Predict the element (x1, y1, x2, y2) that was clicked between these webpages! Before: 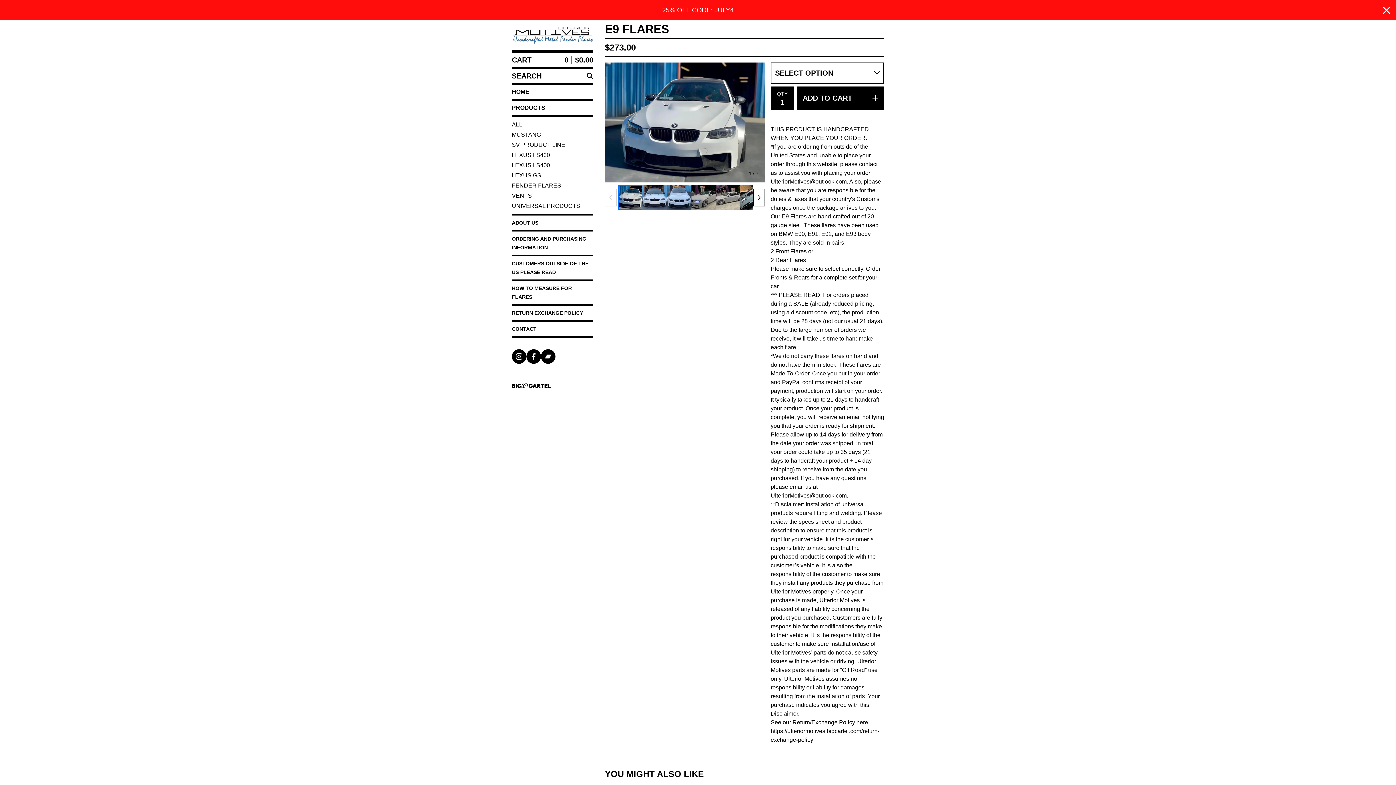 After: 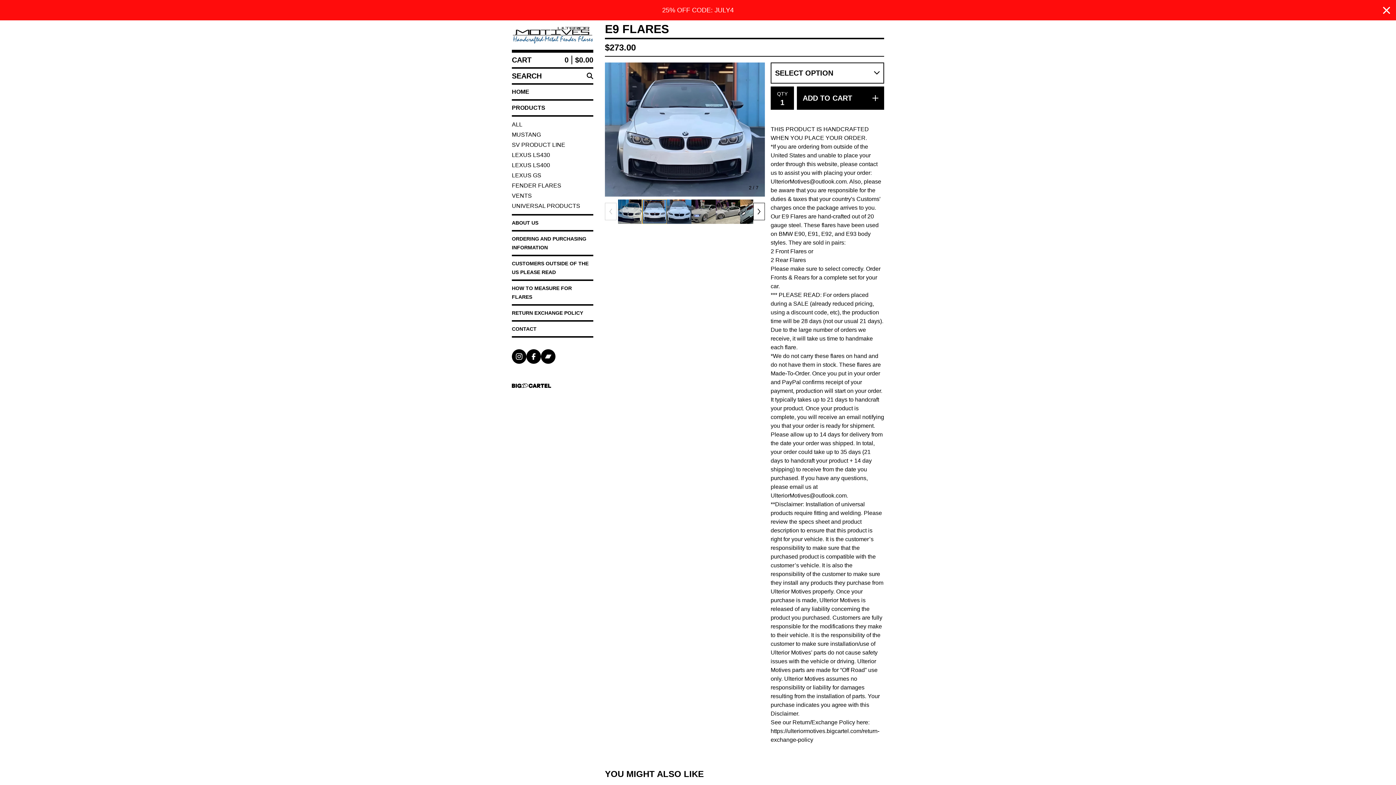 Action: label: View image 2 of 7 bbox: (642, 185, 667, 209)